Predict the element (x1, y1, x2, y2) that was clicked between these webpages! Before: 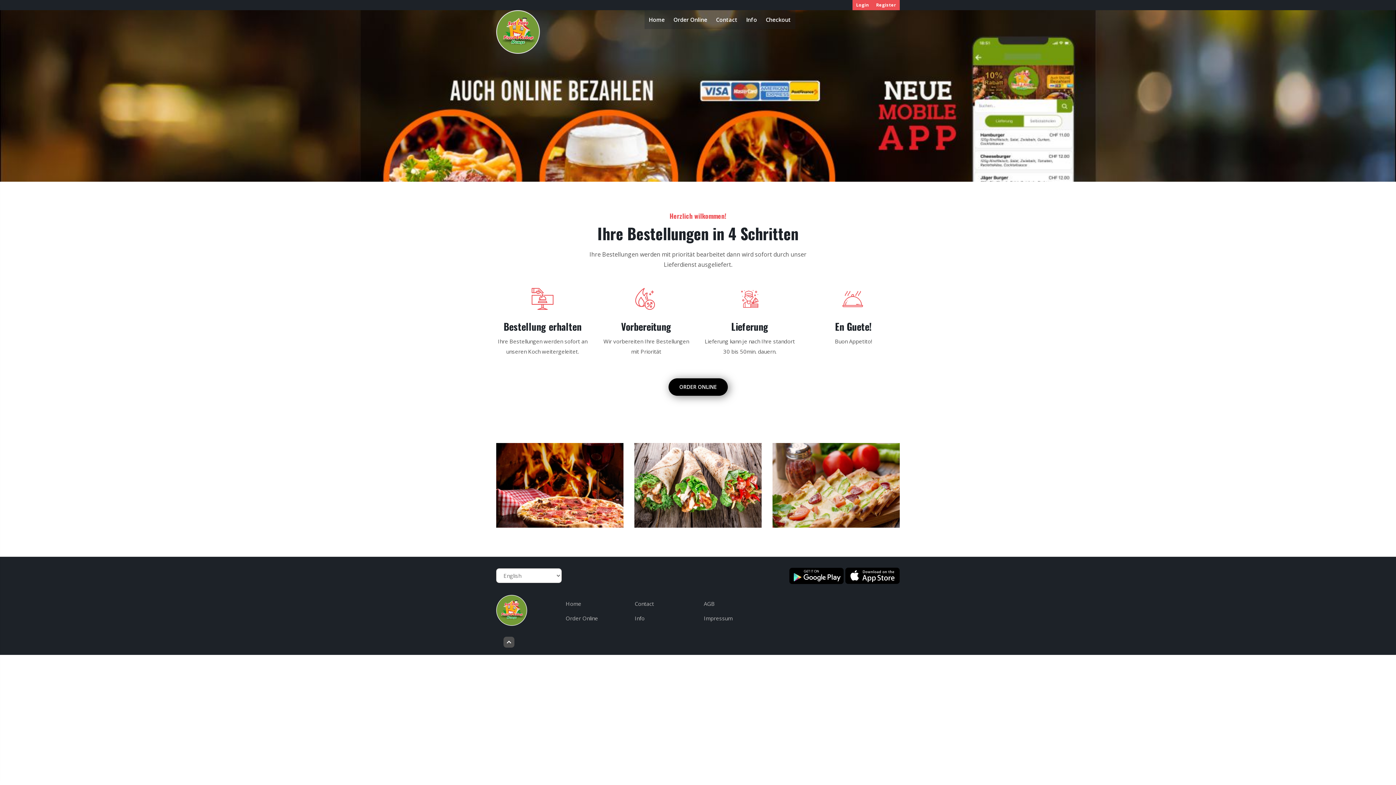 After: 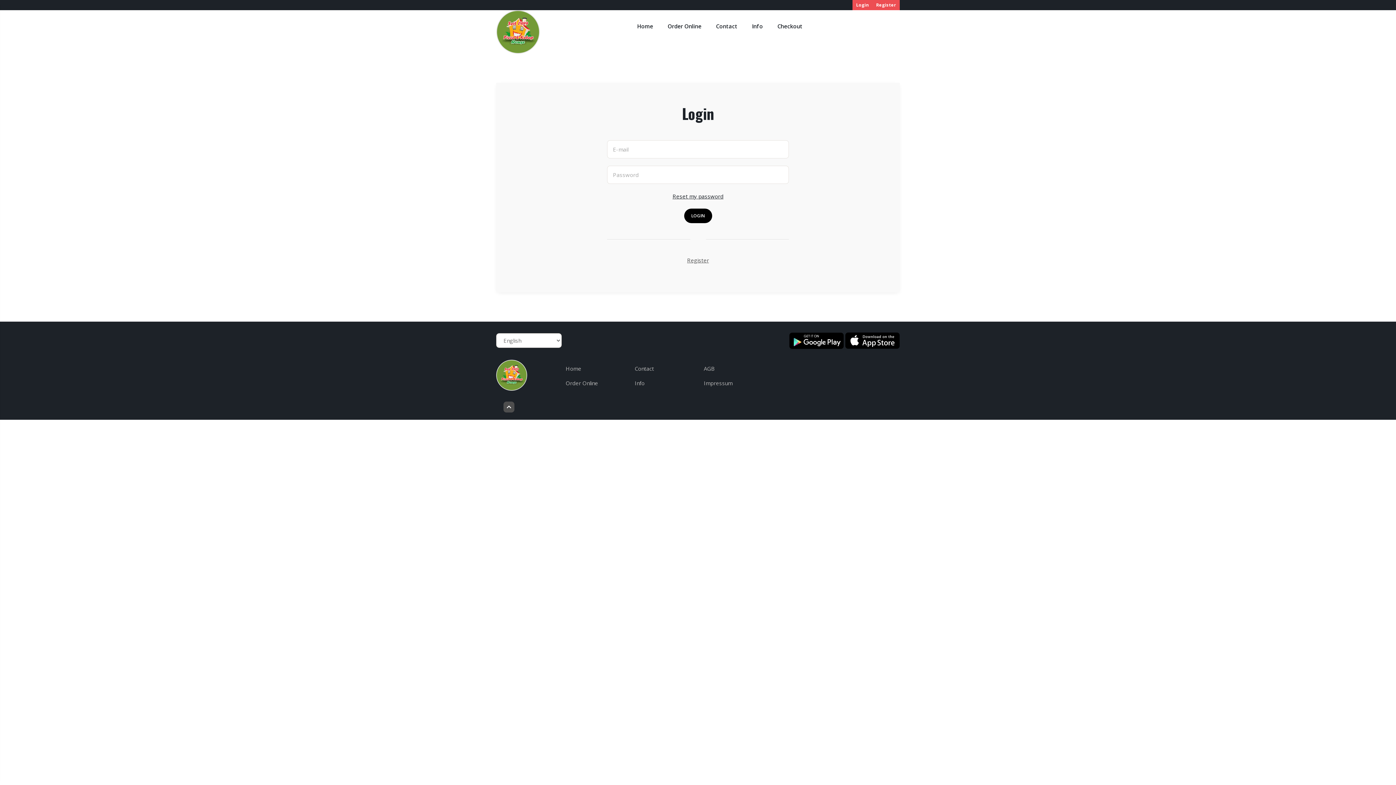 Action: label: Login bbox: (852, 0, 872, 10)